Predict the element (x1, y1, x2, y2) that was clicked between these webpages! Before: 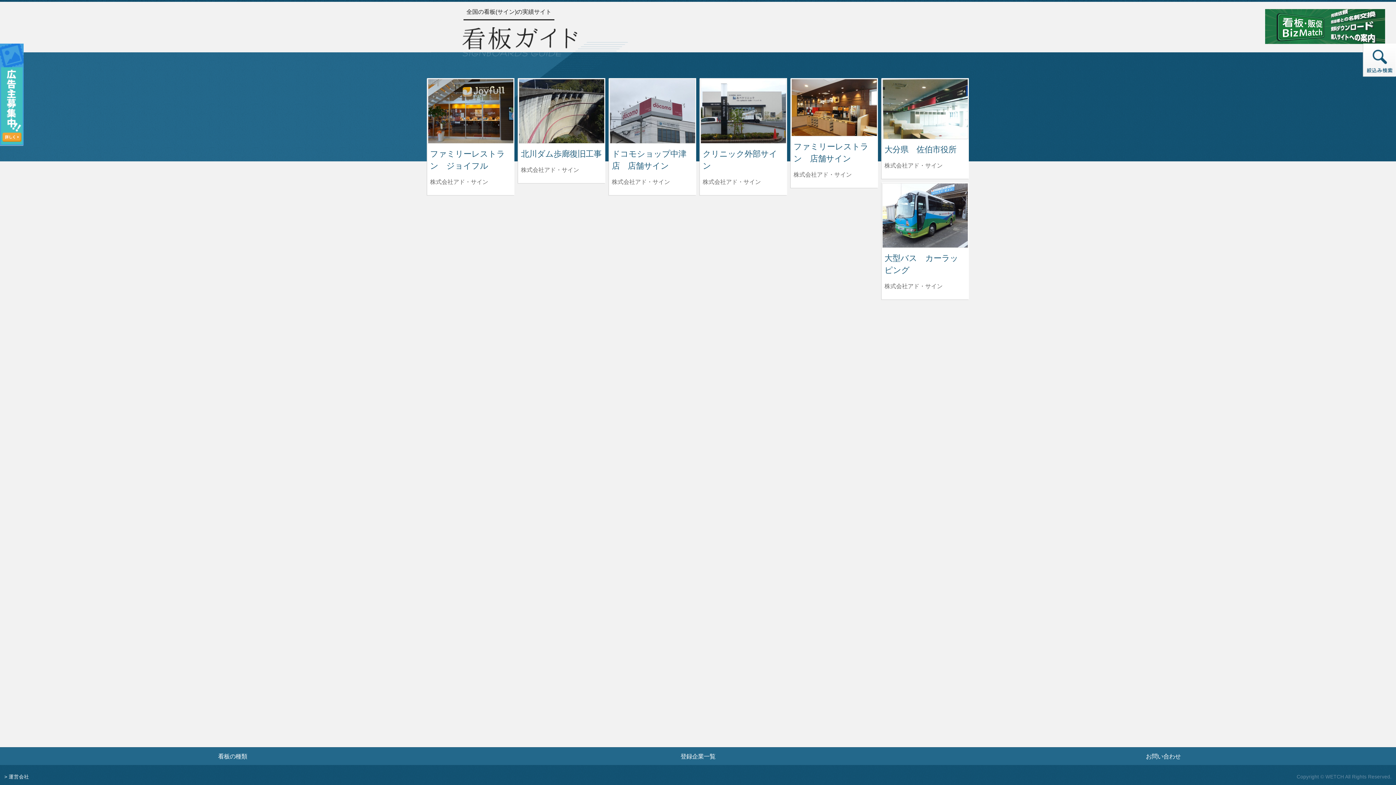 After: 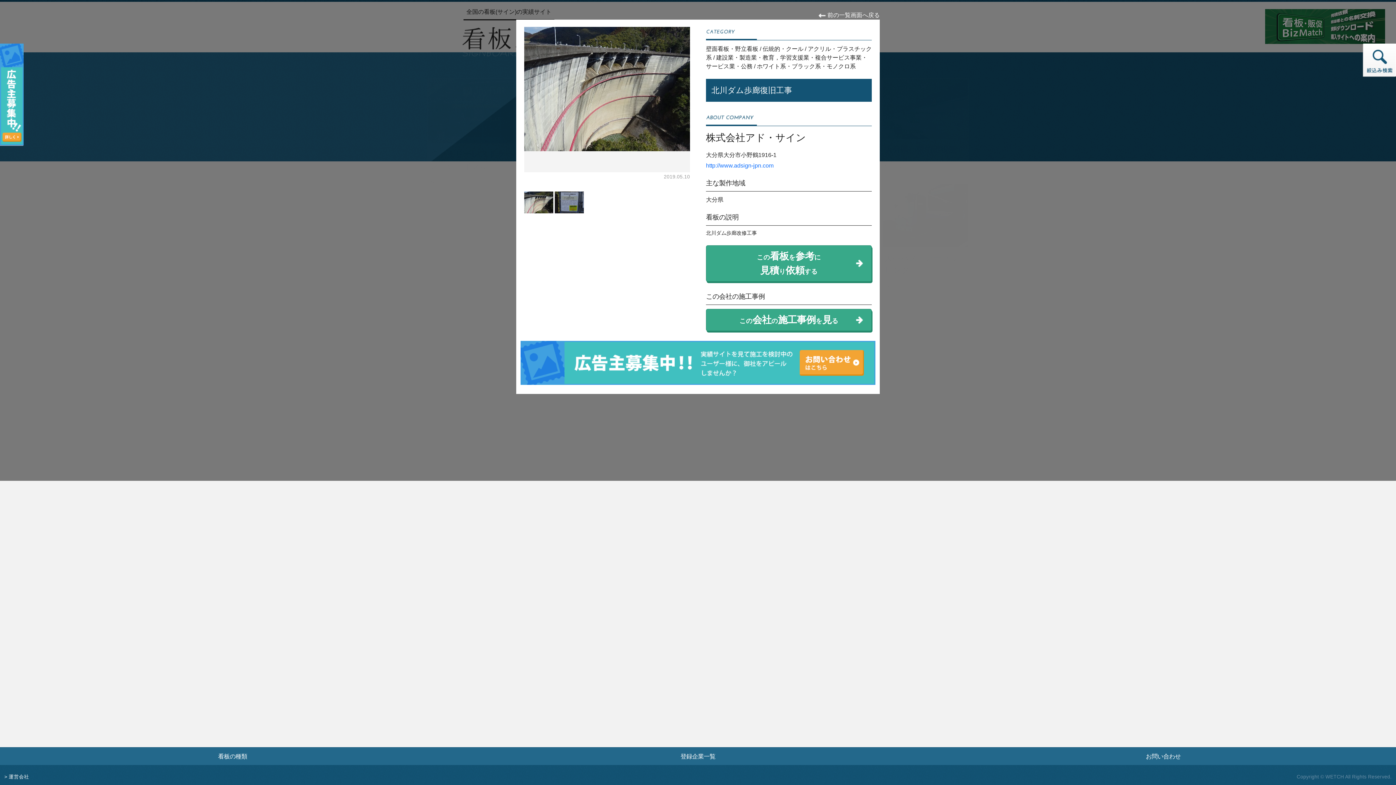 Action: bbox: (521, 149, 601, 158) label: 北川ダム歩廊復旧工事の詳細へ